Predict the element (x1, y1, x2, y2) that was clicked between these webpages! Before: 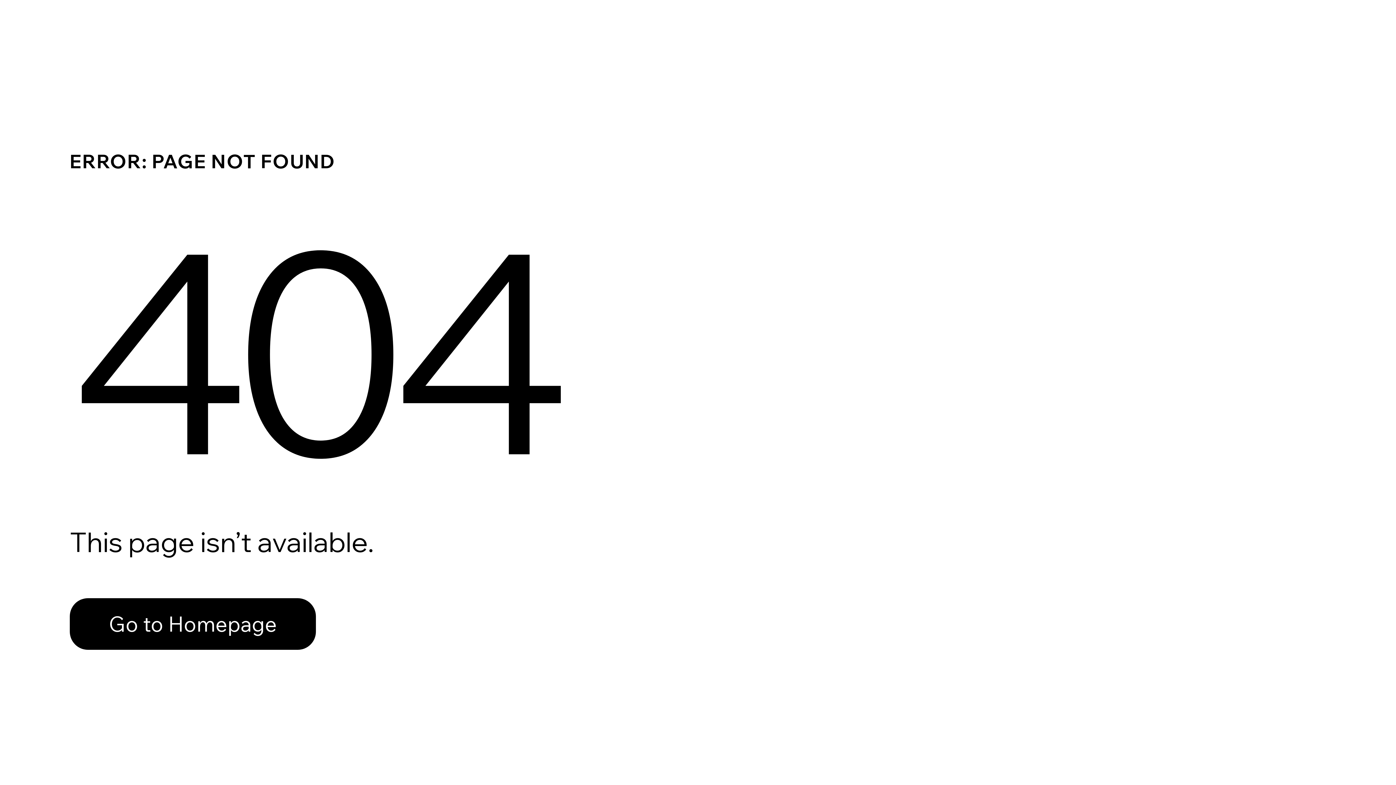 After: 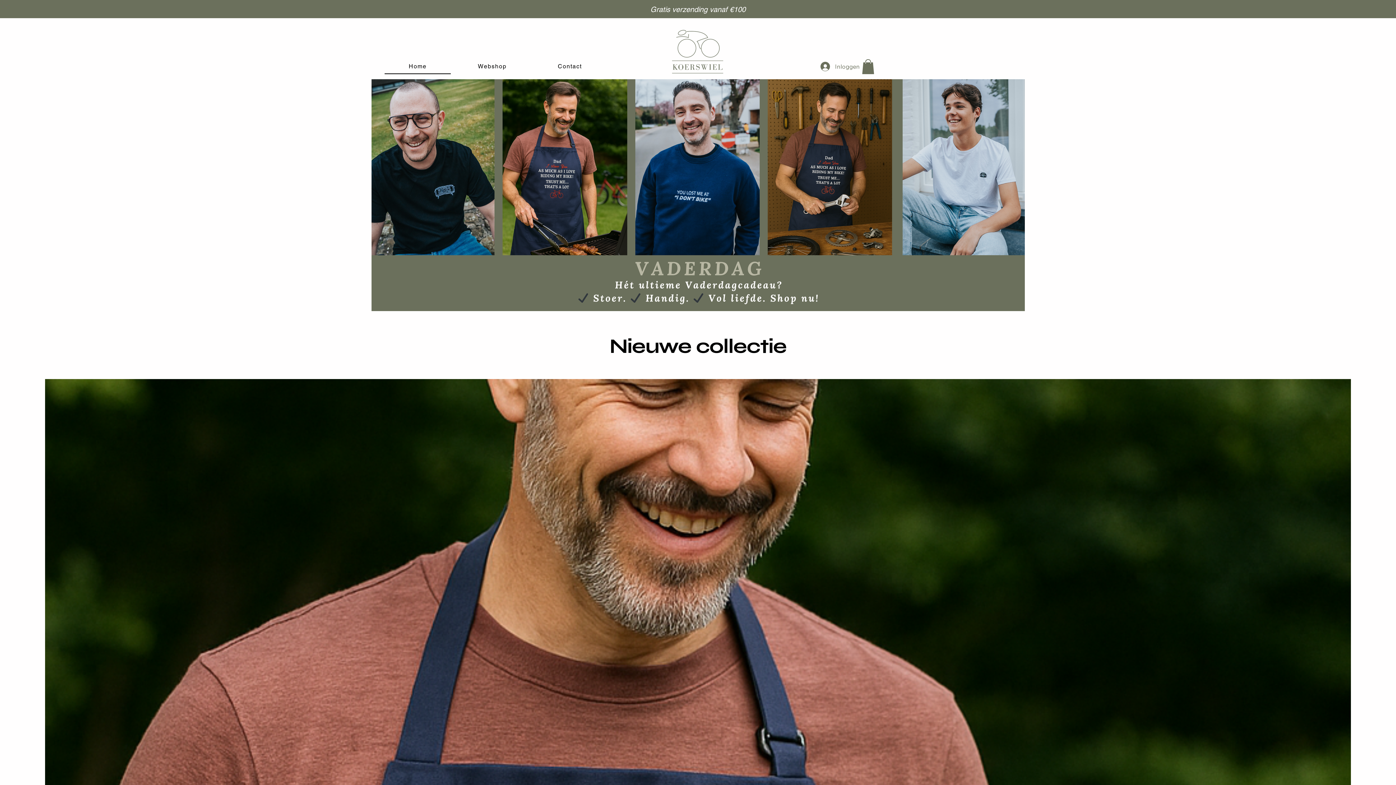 Action: label: Go to Homepage bbox: (69, 598, 316, 650)